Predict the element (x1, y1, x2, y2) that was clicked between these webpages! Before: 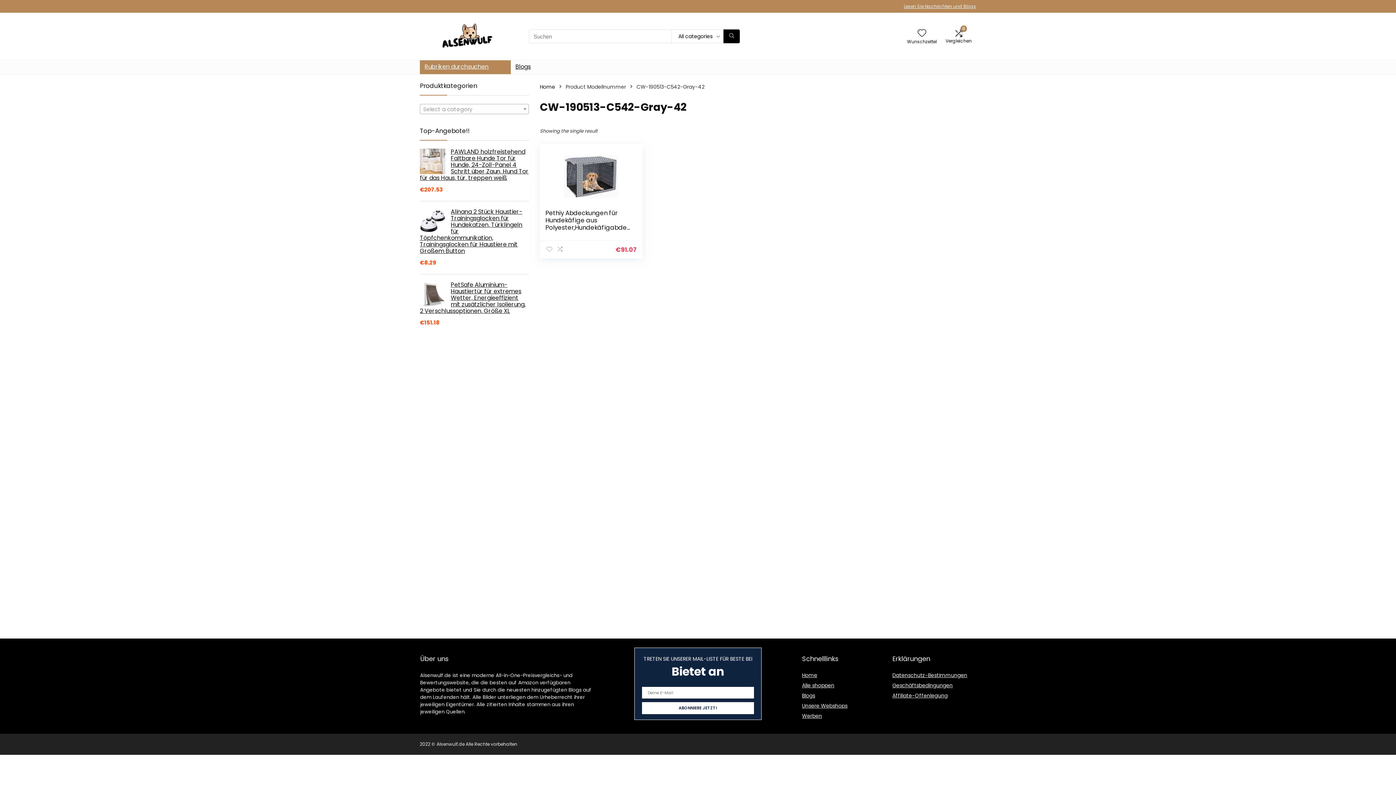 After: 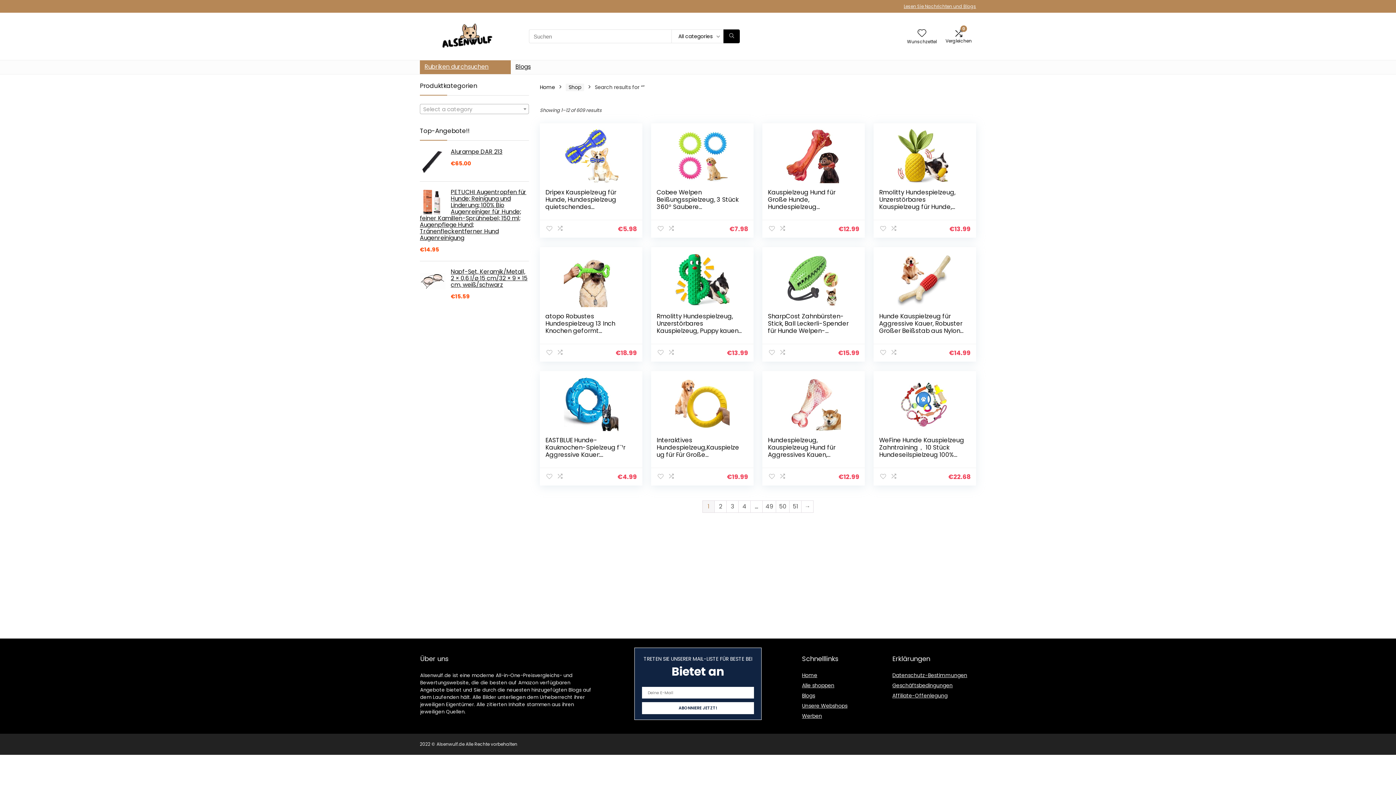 Action: label: Suchen bbox: (723, 29, 740, 43)